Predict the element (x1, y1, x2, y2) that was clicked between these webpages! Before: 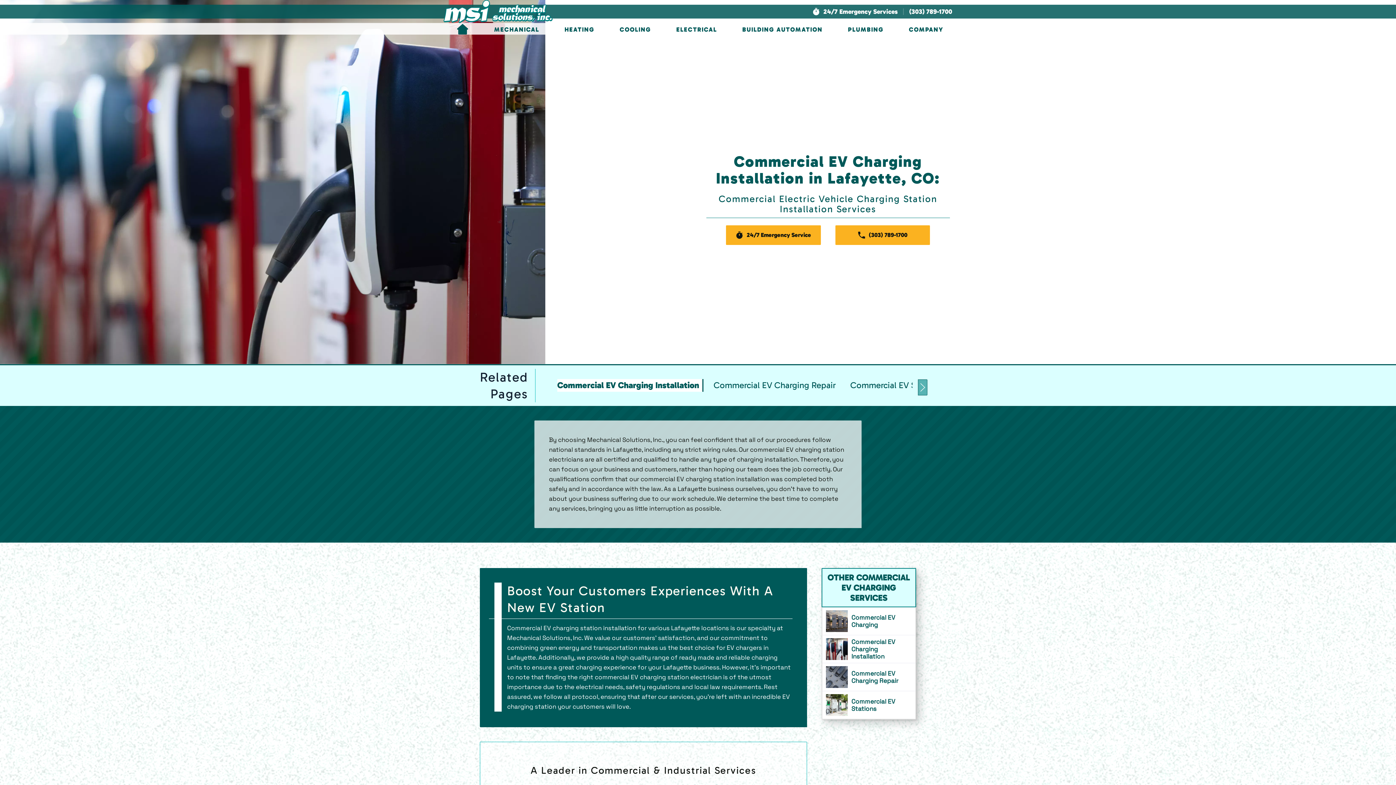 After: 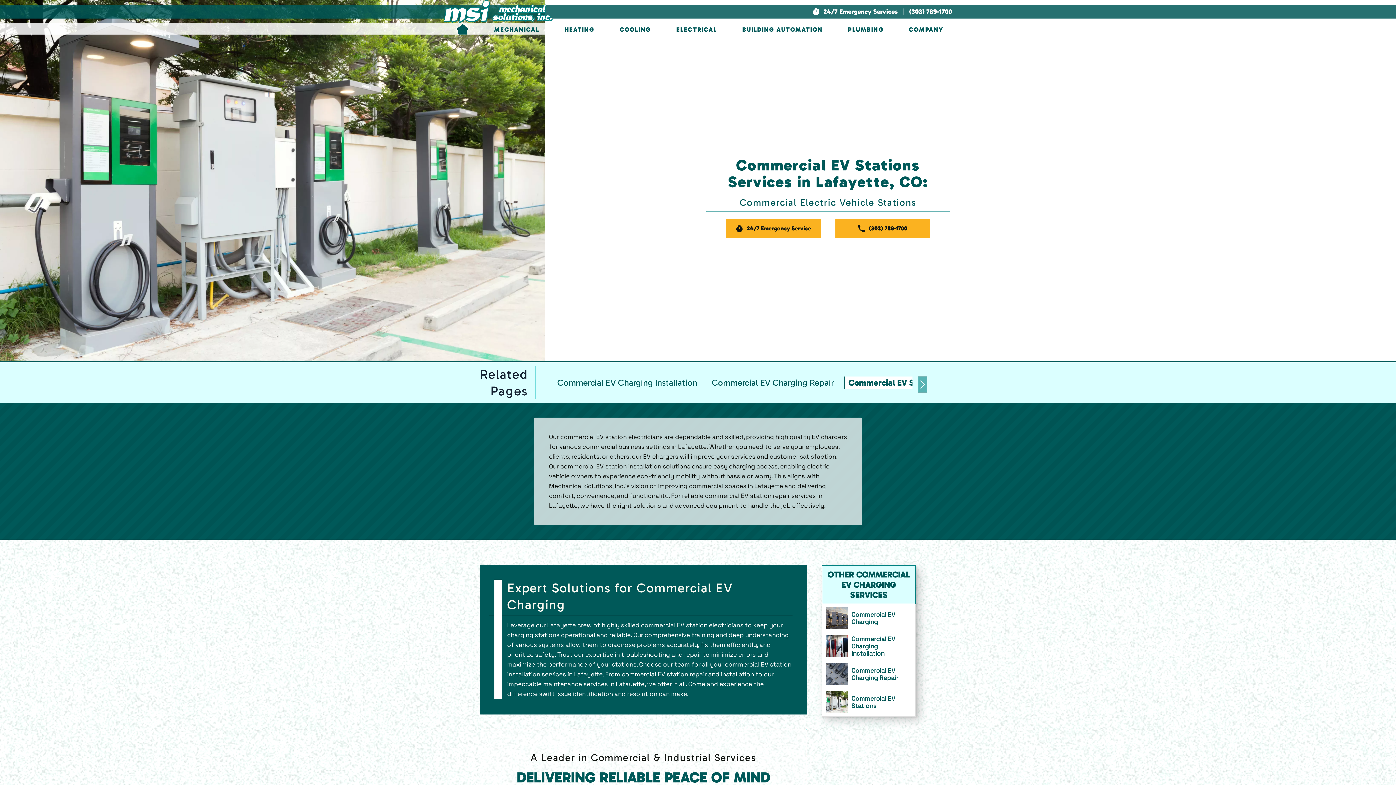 Action: bbox: (850, 379, 942, 392) label: Commercial EV Stations